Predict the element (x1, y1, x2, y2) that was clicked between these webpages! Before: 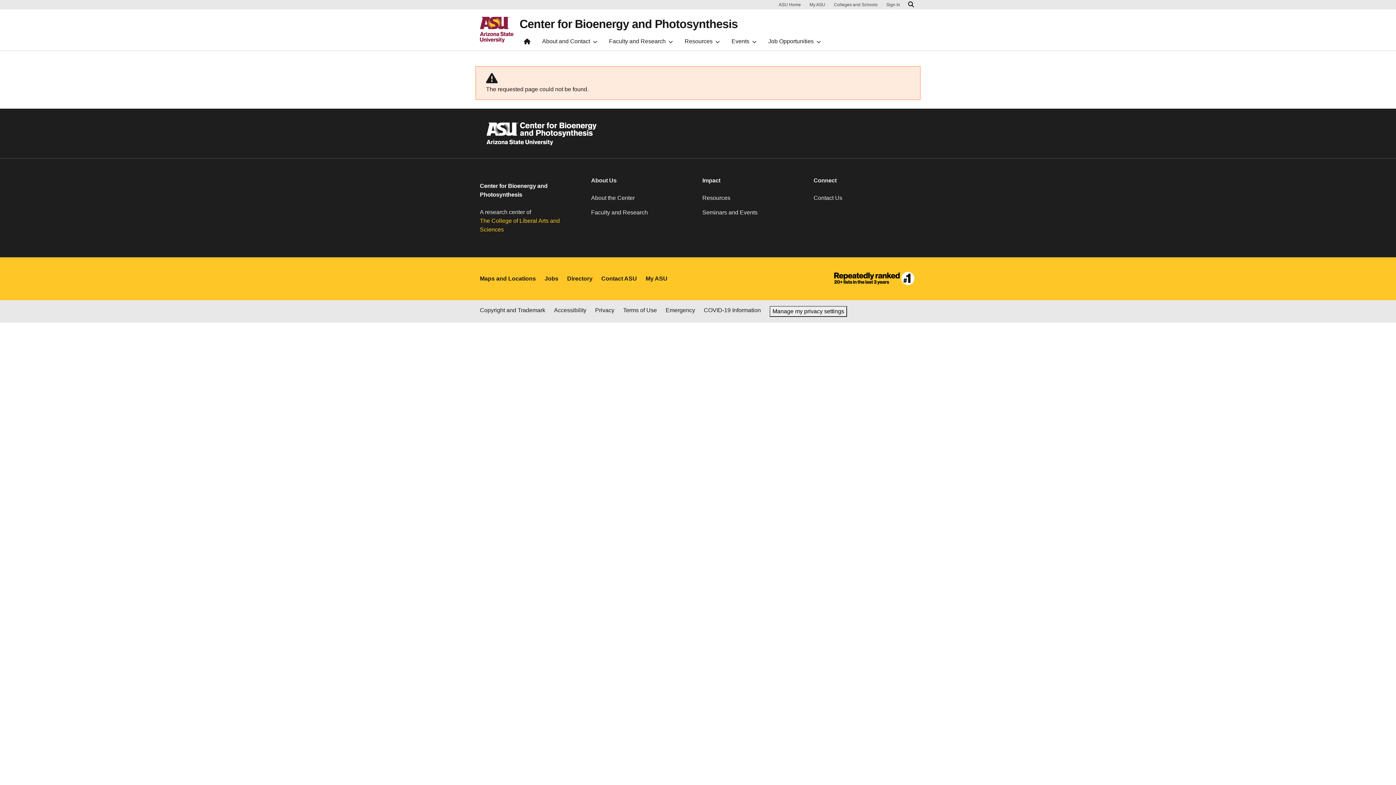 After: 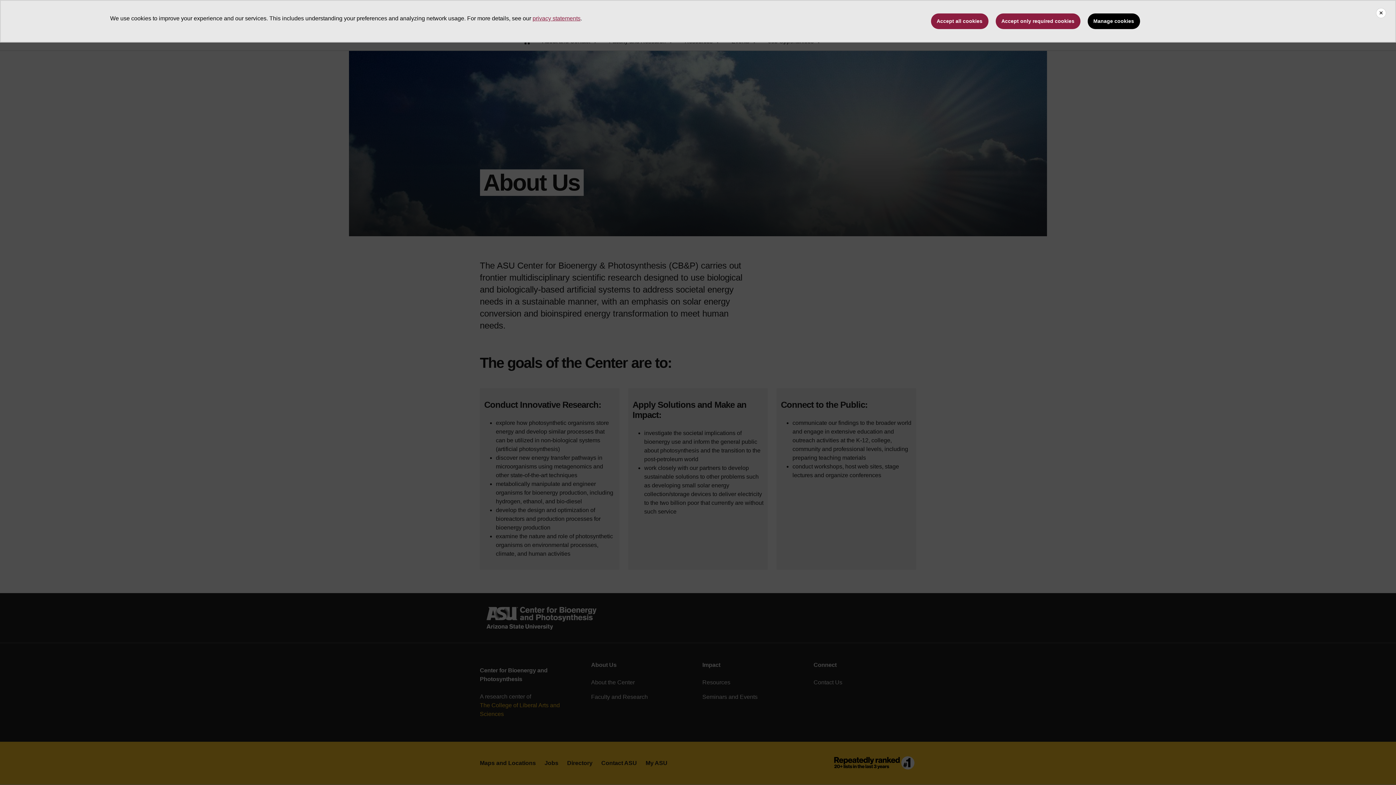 Action: label: About the Center bbox: (591, 193, 693, 208)